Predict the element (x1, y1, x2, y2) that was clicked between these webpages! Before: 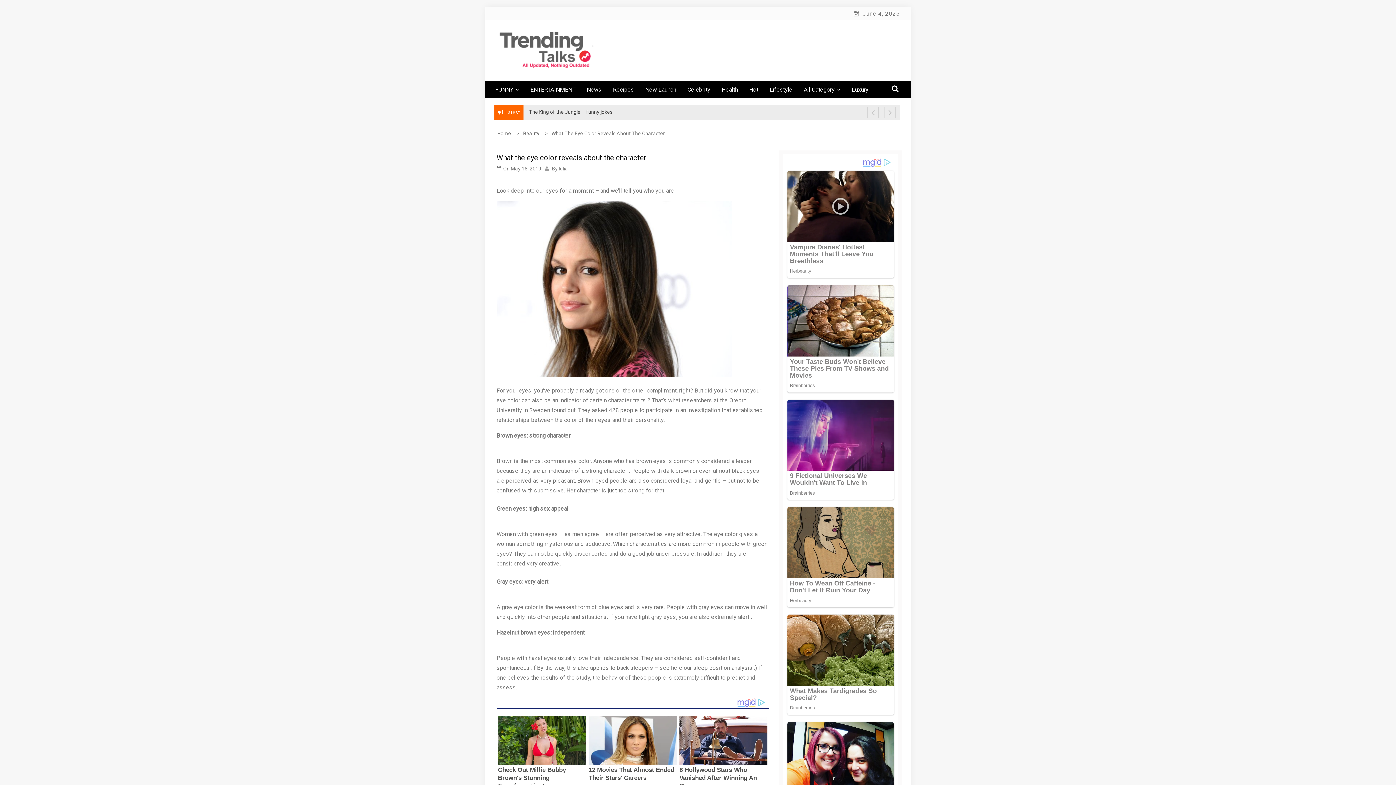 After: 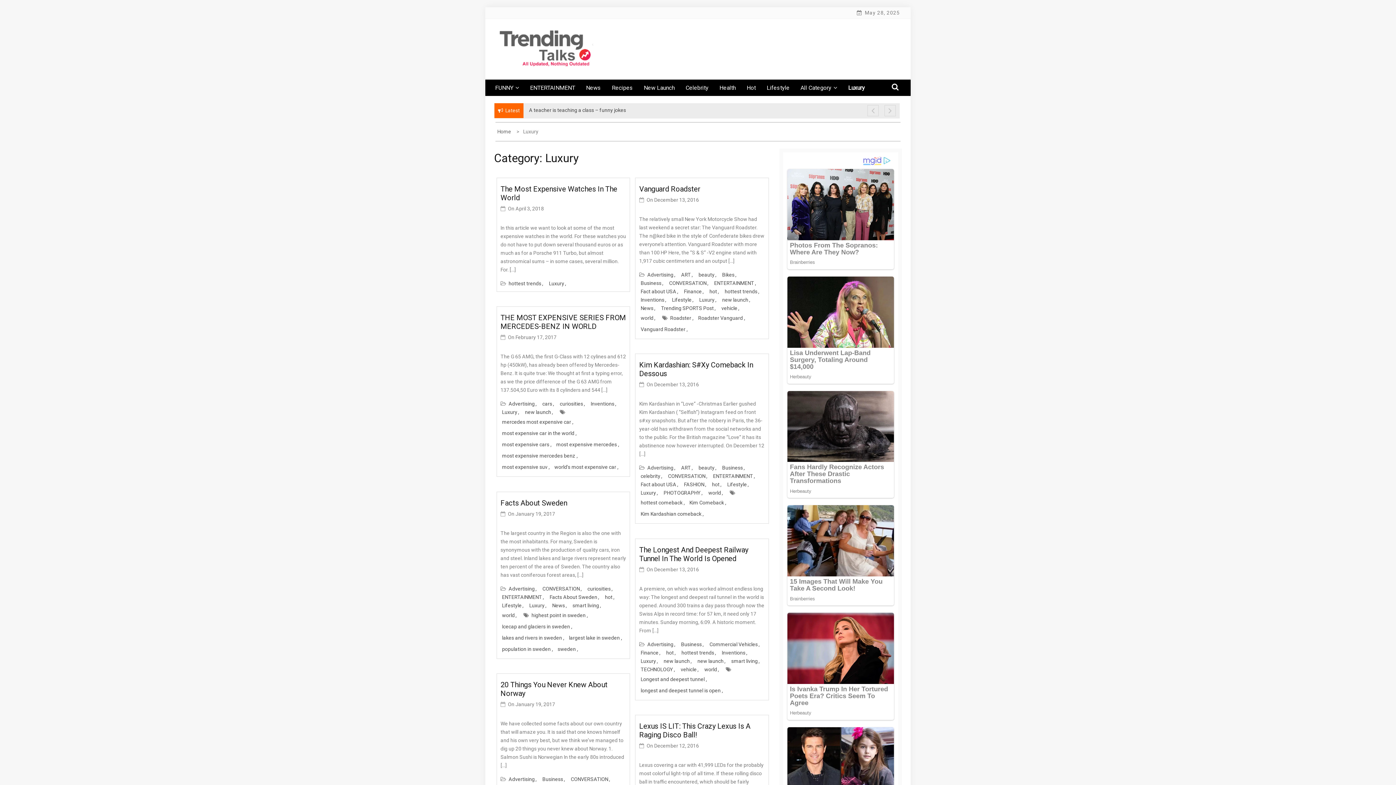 Action: bbox: (852, 81, 878, 97) label: Luxury